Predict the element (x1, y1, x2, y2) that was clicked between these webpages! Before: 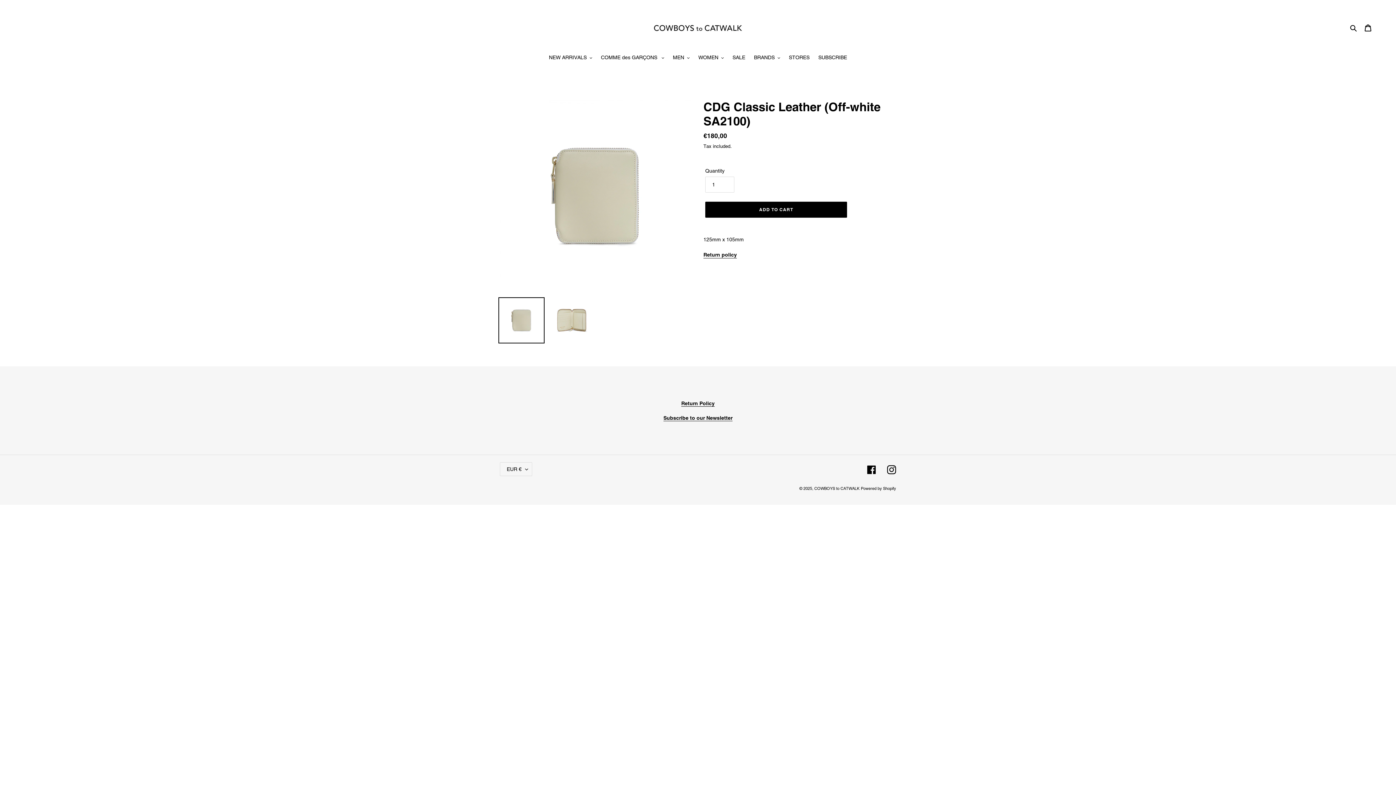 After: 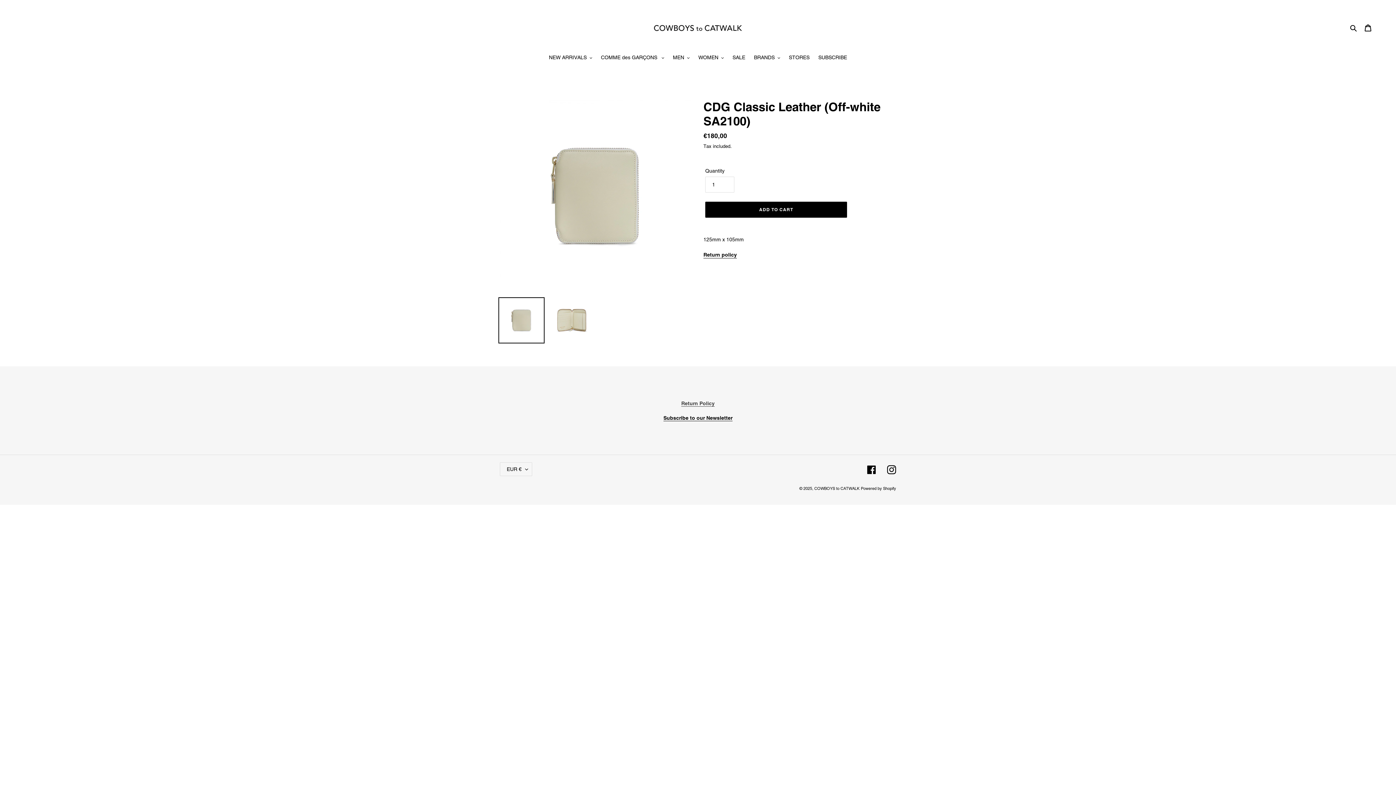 Action: label: Return Policy bbox: (681, 400, 714, 406)